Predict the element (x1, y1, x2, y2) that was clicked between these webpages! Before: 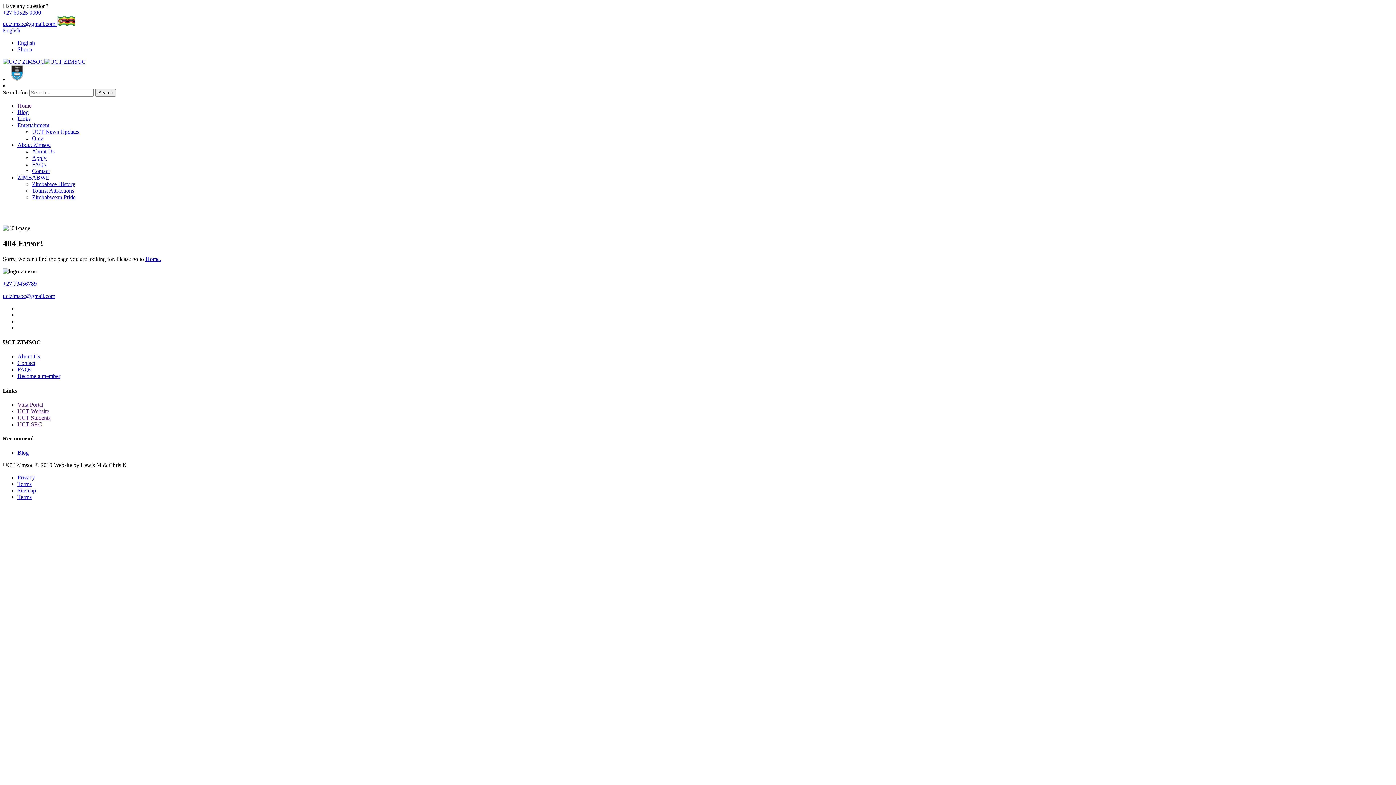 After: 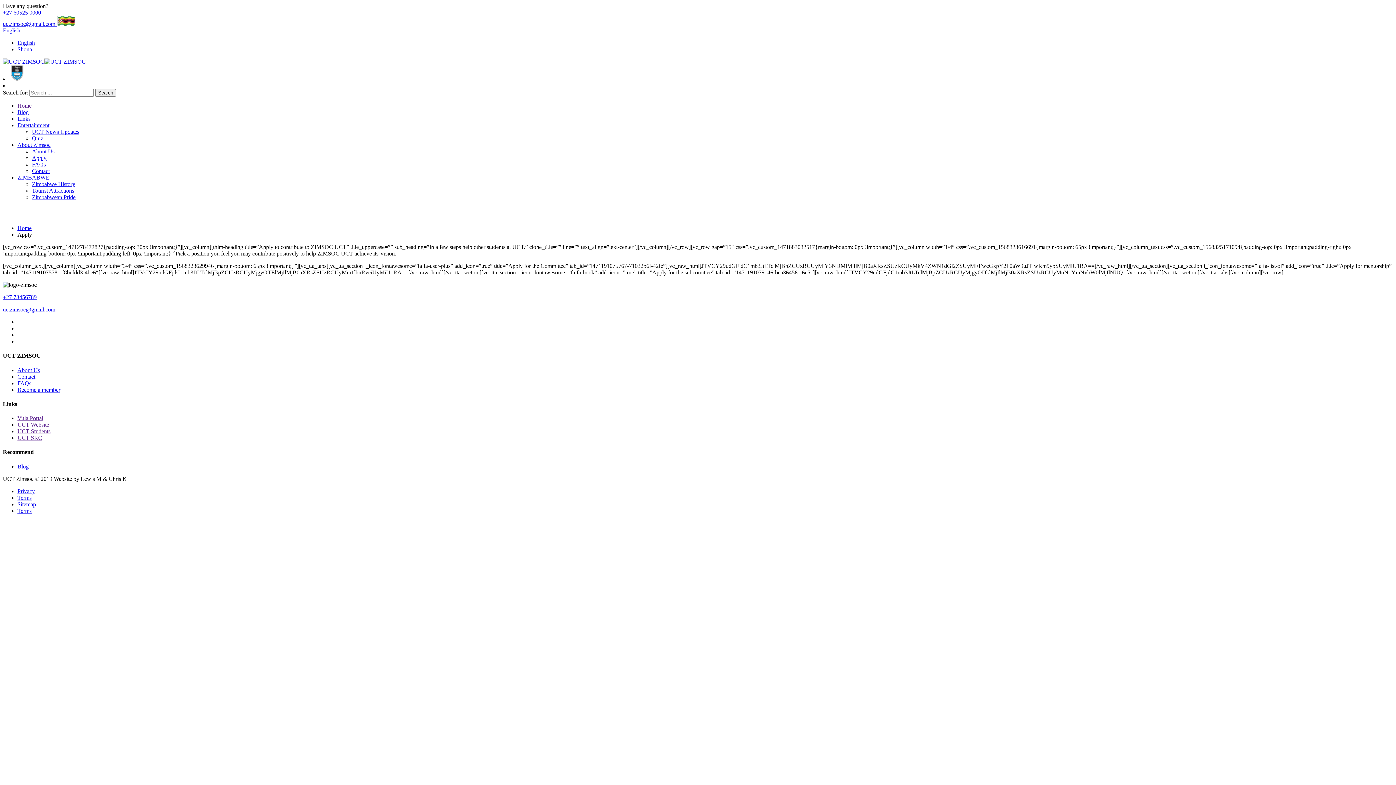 Action: label: Apply bbox: (32, 154, 46, 161)